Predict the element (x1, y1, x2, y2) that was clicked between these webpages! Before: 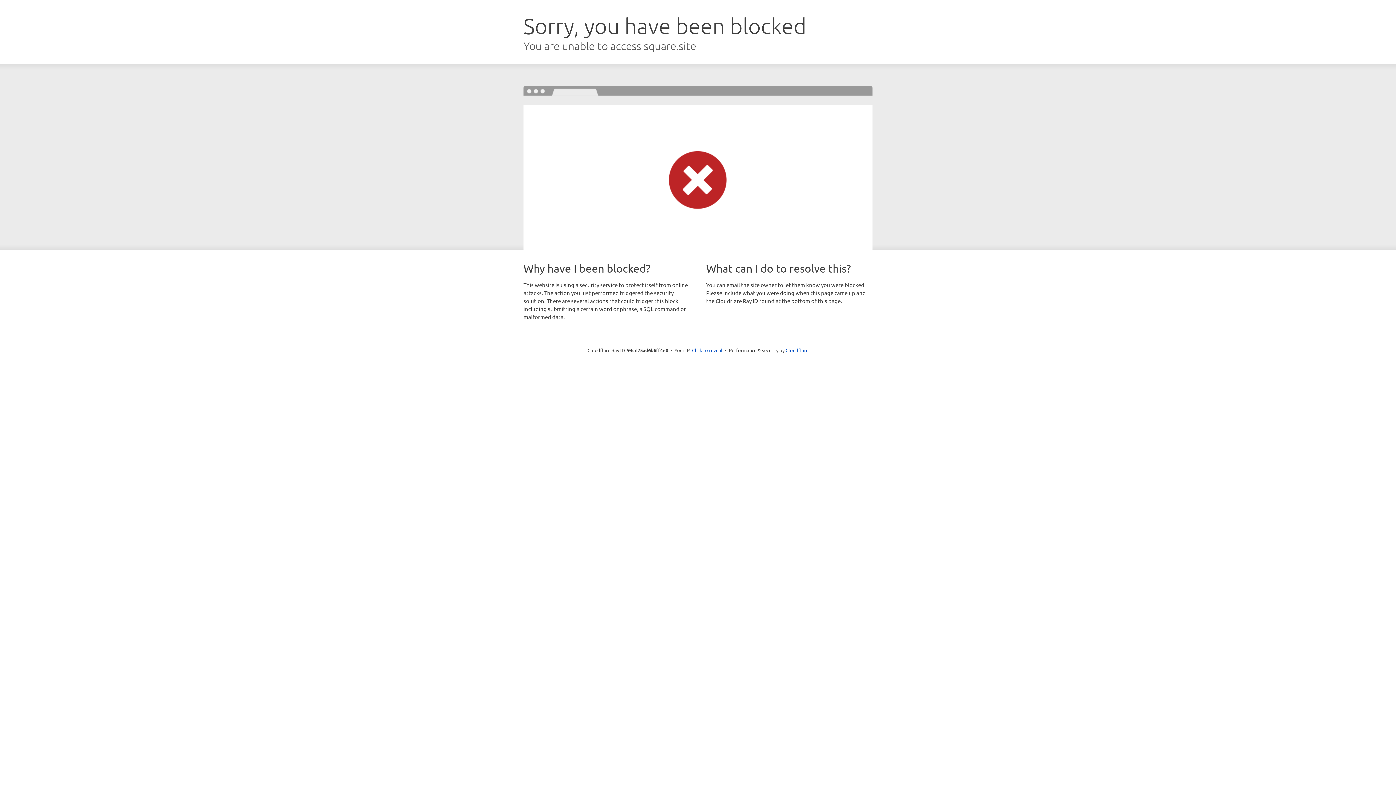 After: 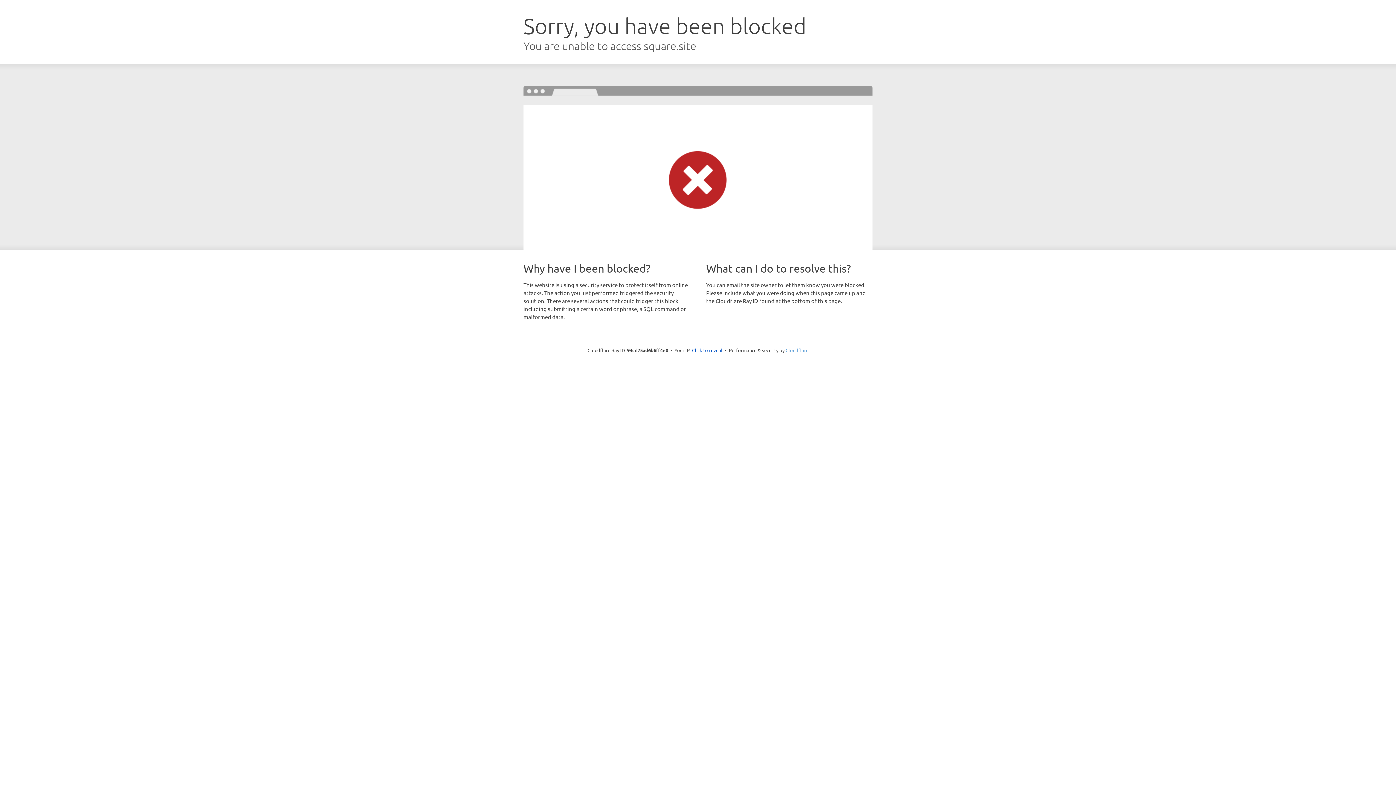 Action: bbox: (785, 347, 808, 353) label: Cloudflare